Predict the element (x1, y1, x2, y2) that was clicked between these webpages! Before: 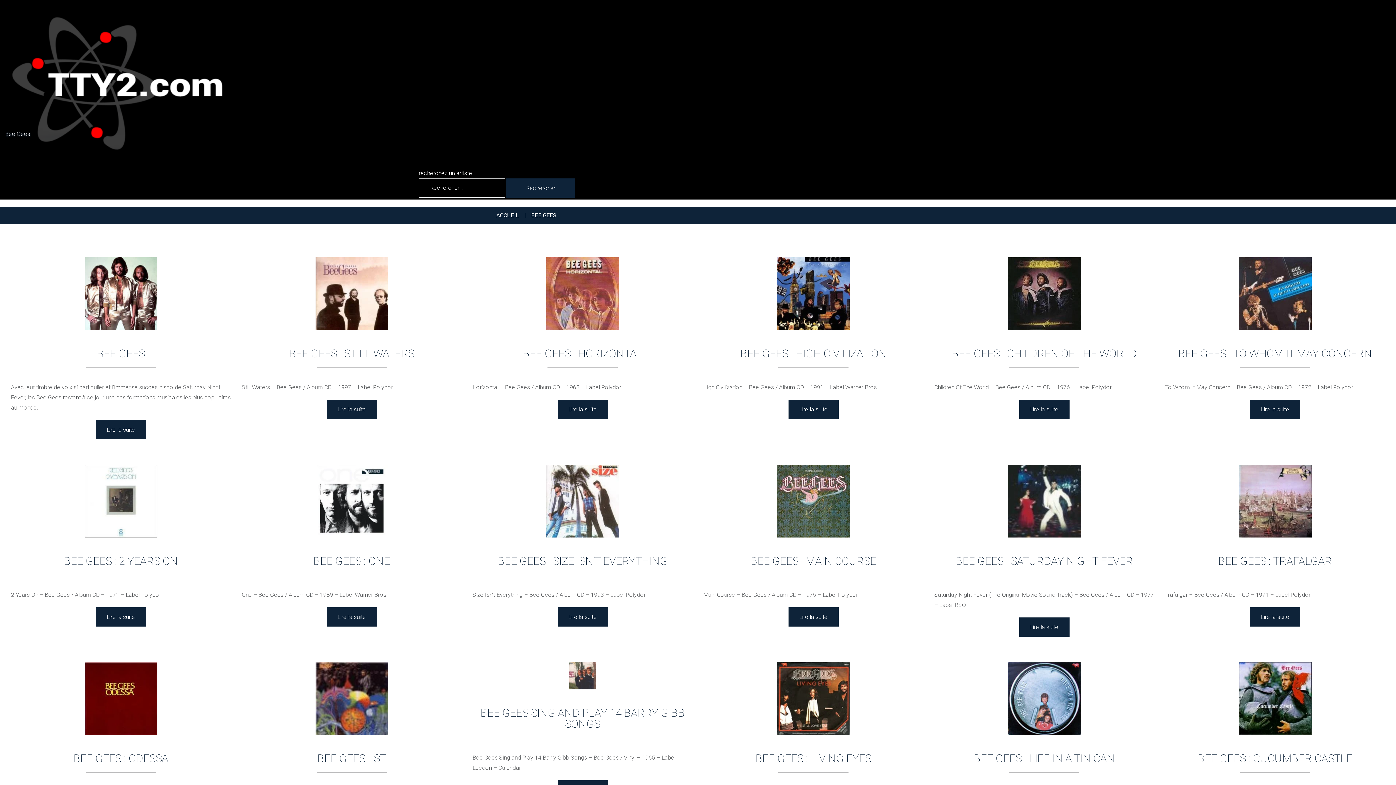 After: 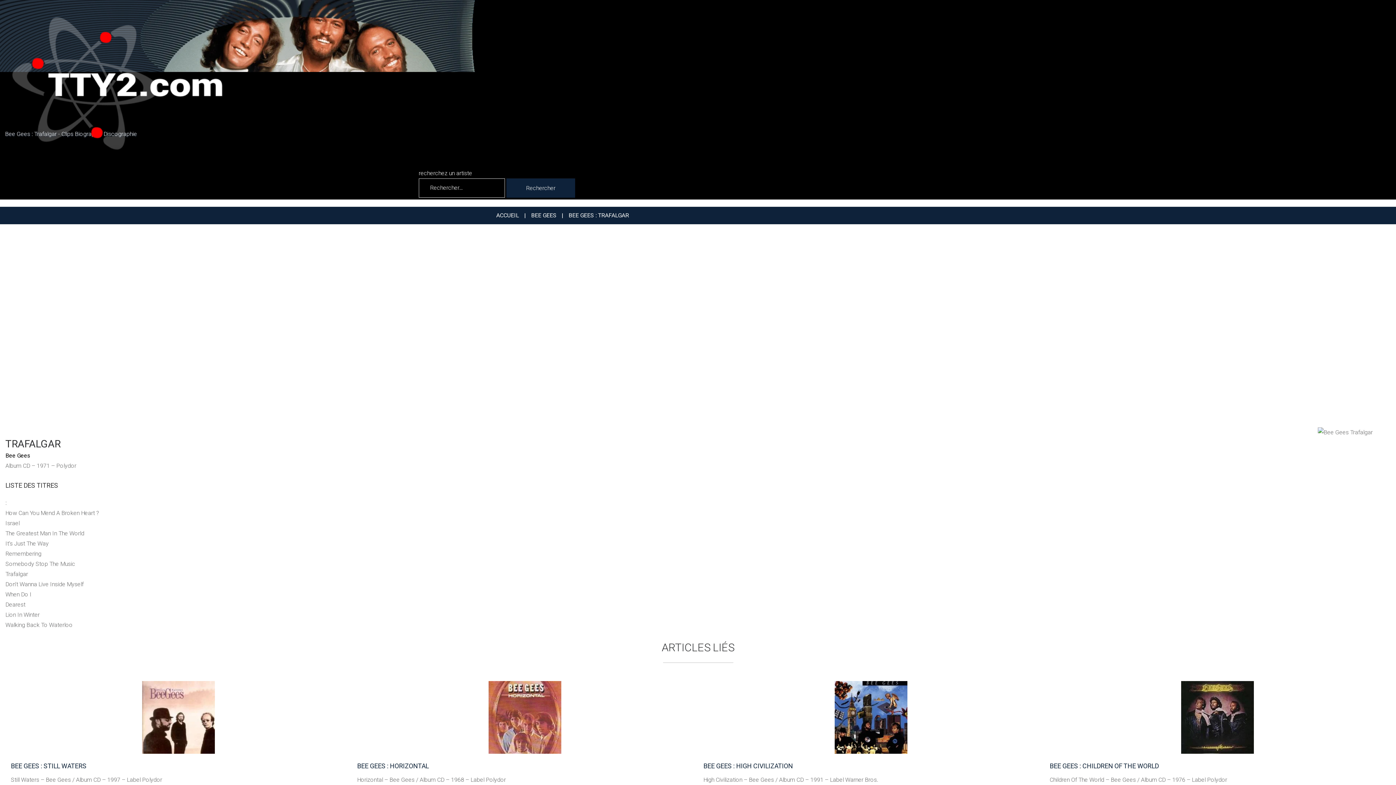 Action: bbox: (1165, 465, 1385, 537)